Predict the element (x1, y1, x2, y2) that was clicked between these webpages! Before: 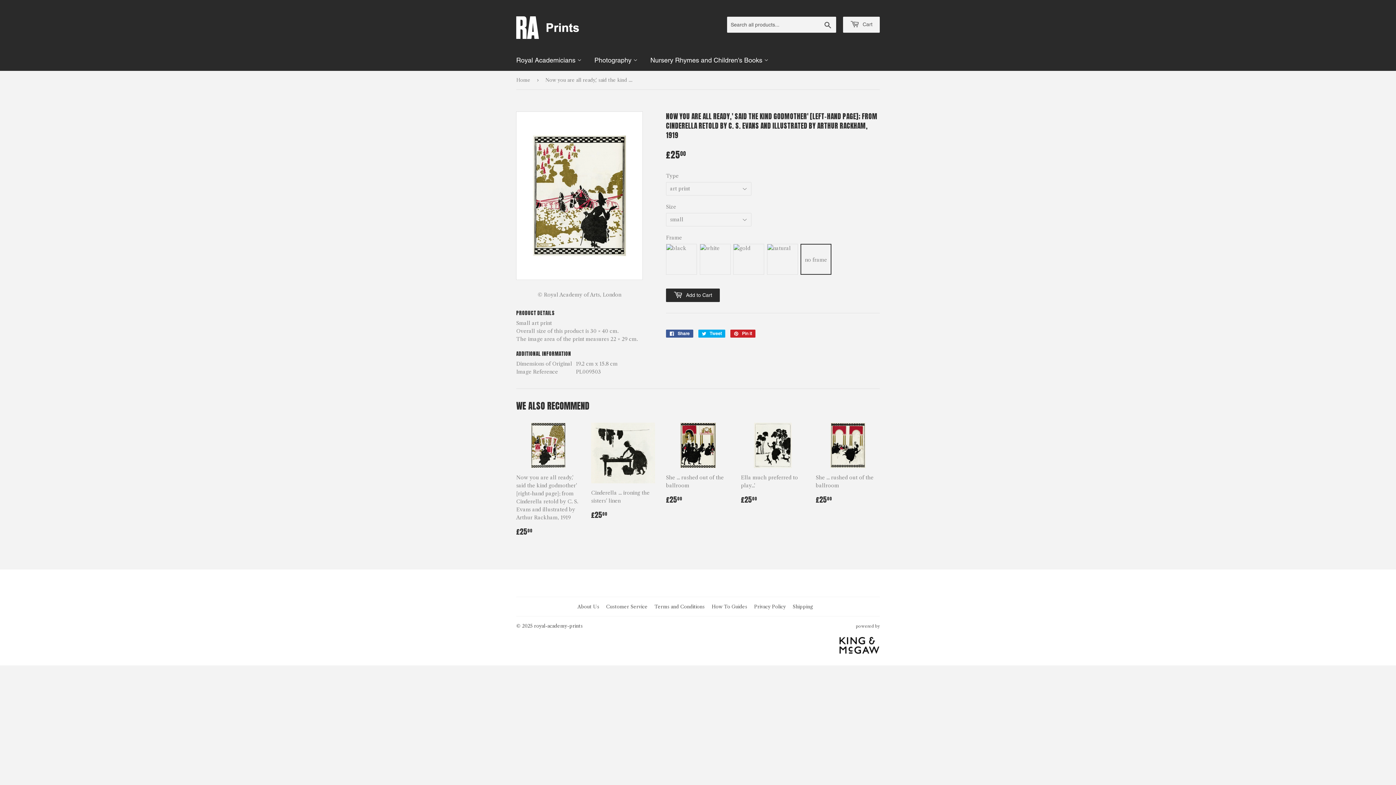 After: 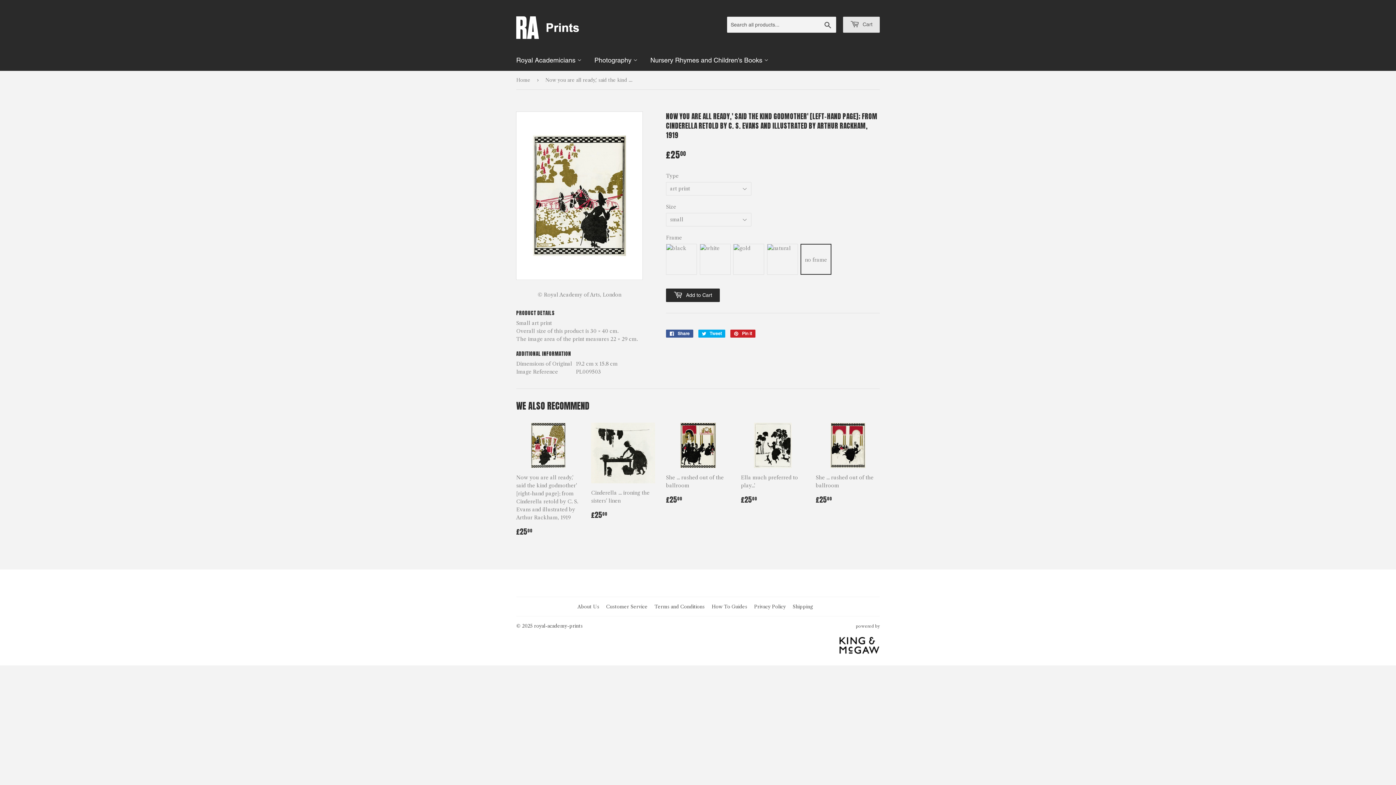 Action: bbox: (843, 16, 880, 32) label:  Cart